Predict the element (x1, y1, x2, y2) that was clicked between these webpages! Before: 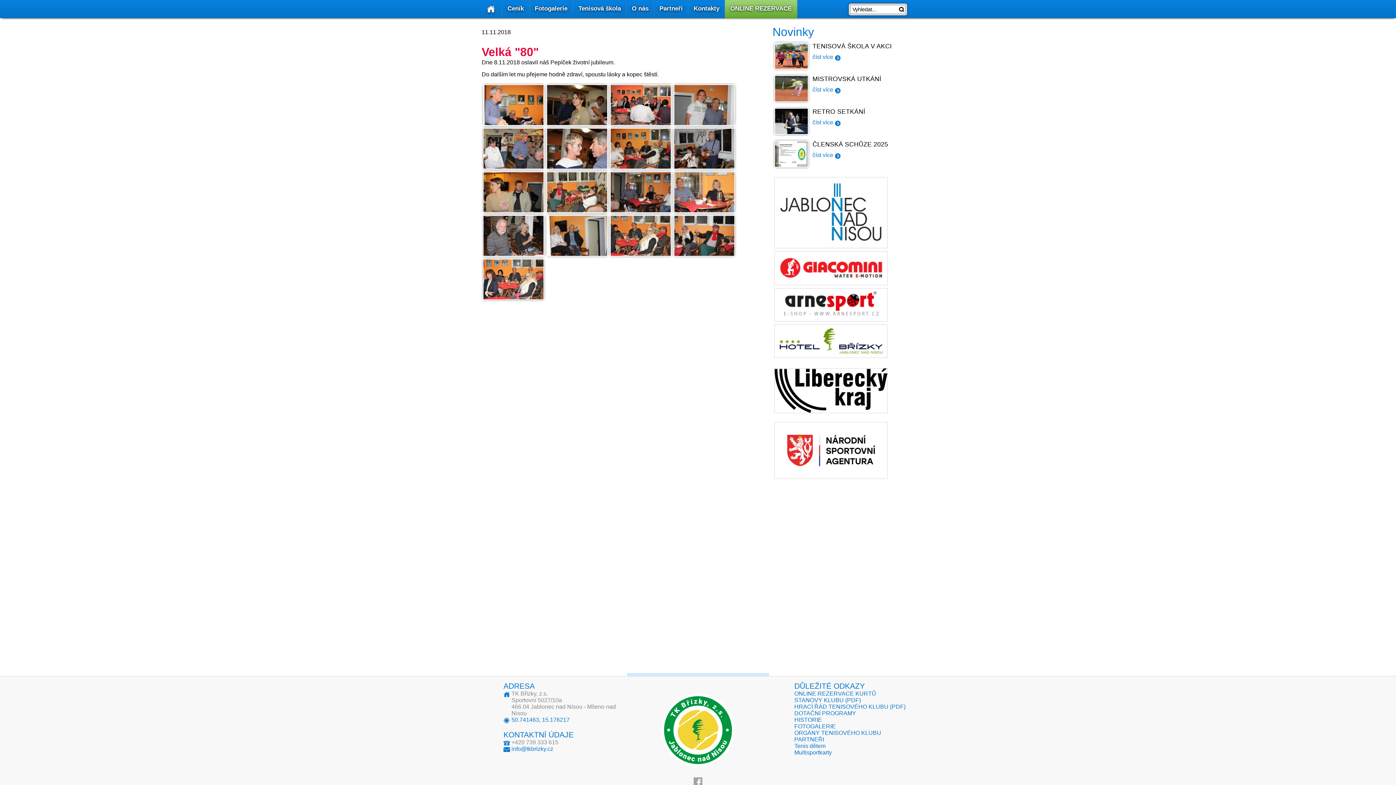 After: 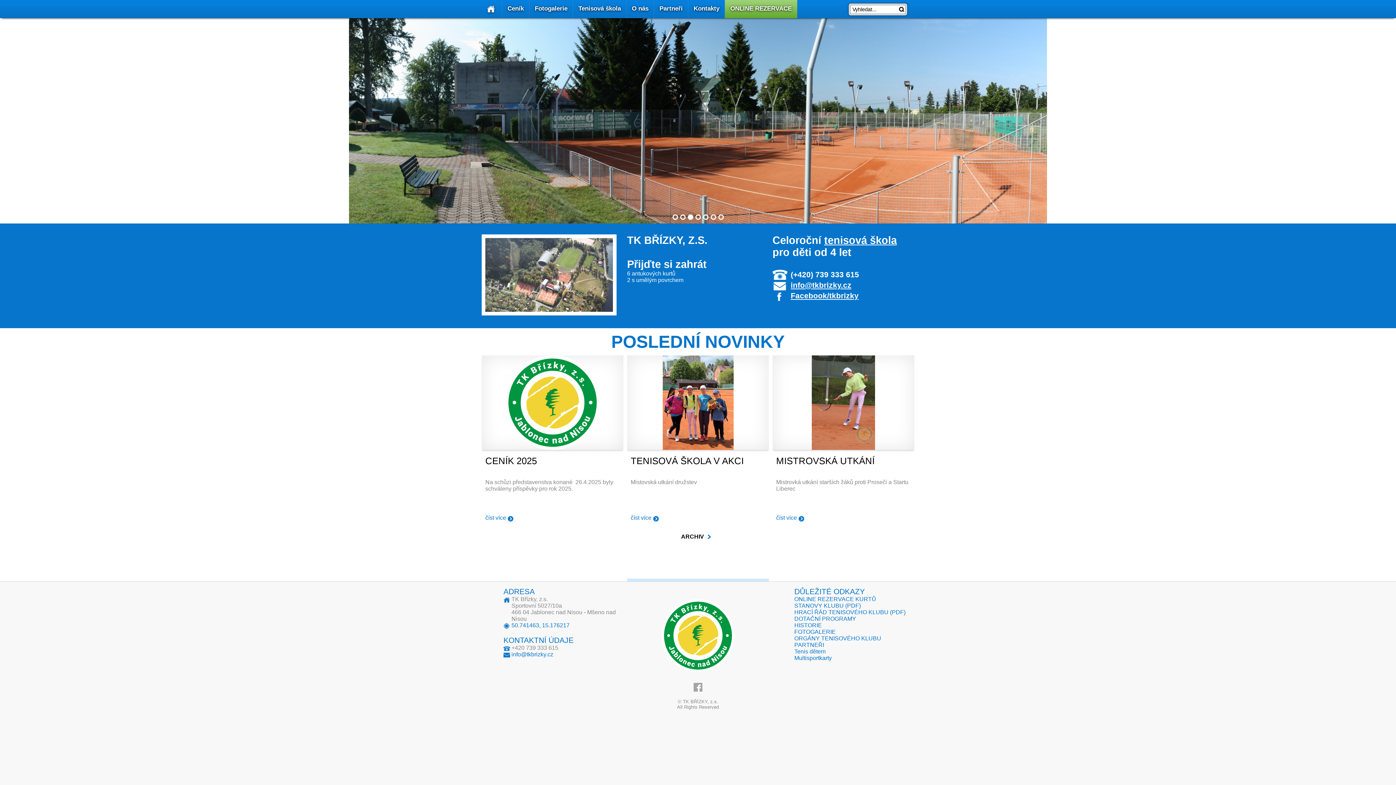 Action: bbox: (480, 0, 502, 18)